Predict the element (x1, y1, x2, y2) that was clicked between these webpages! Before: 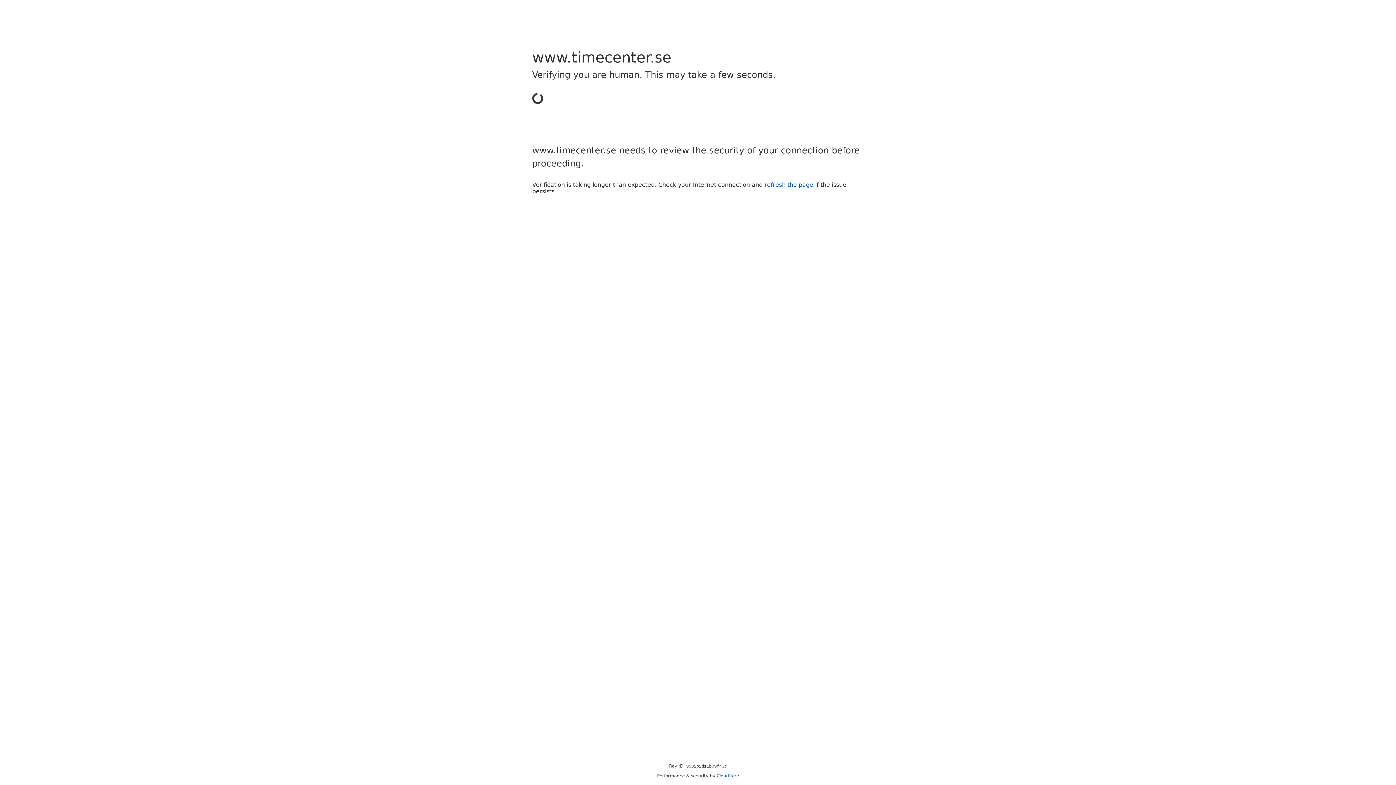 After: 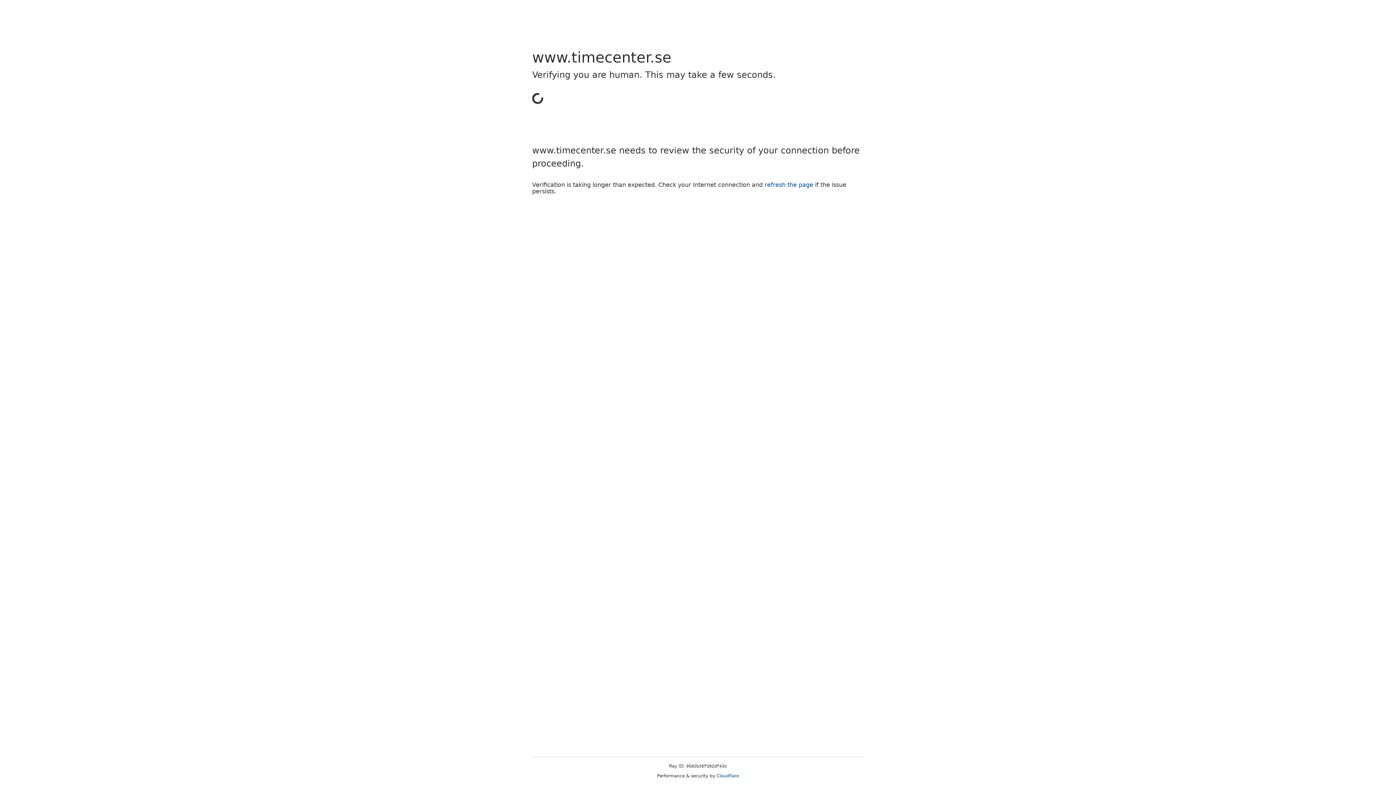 Action: label: Cloudflare bbox: (716, 773, 739, 778)